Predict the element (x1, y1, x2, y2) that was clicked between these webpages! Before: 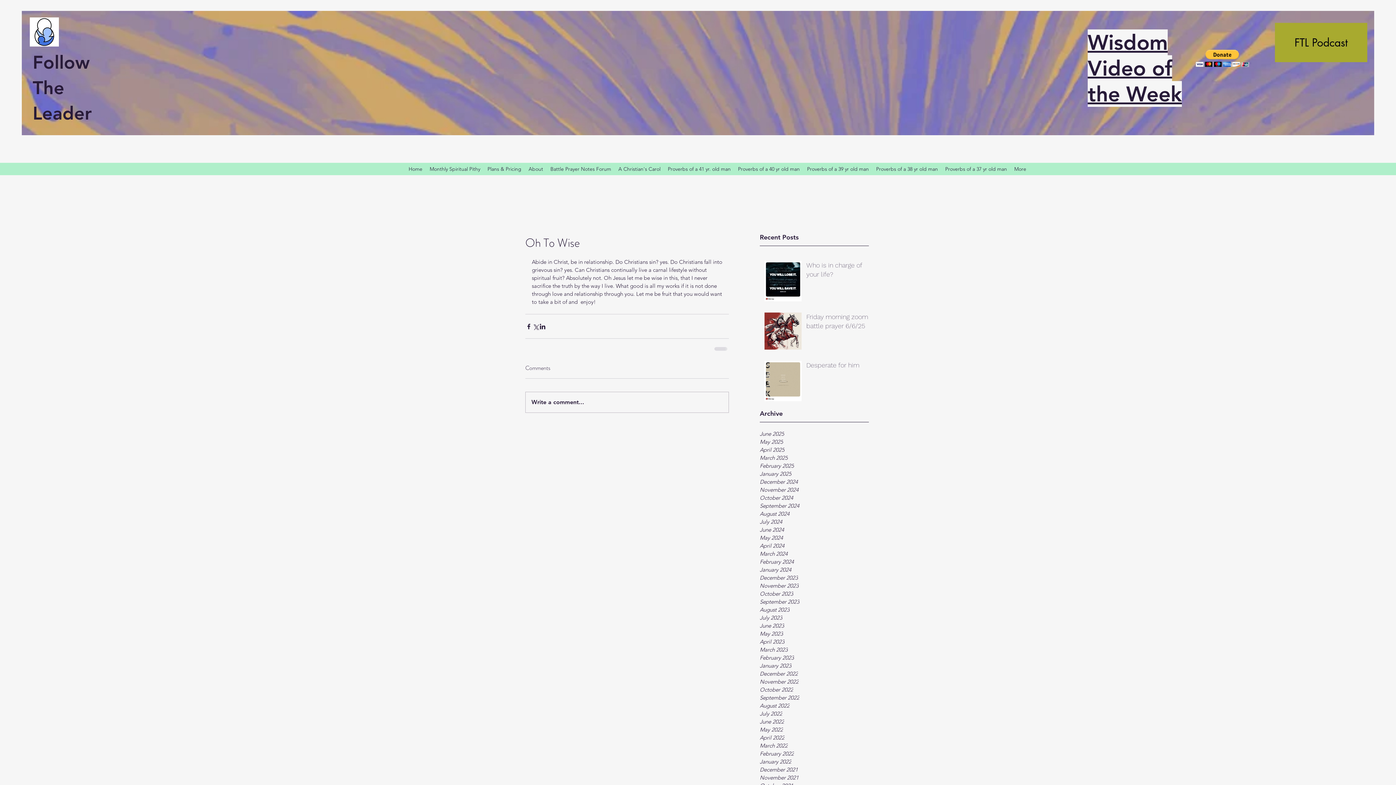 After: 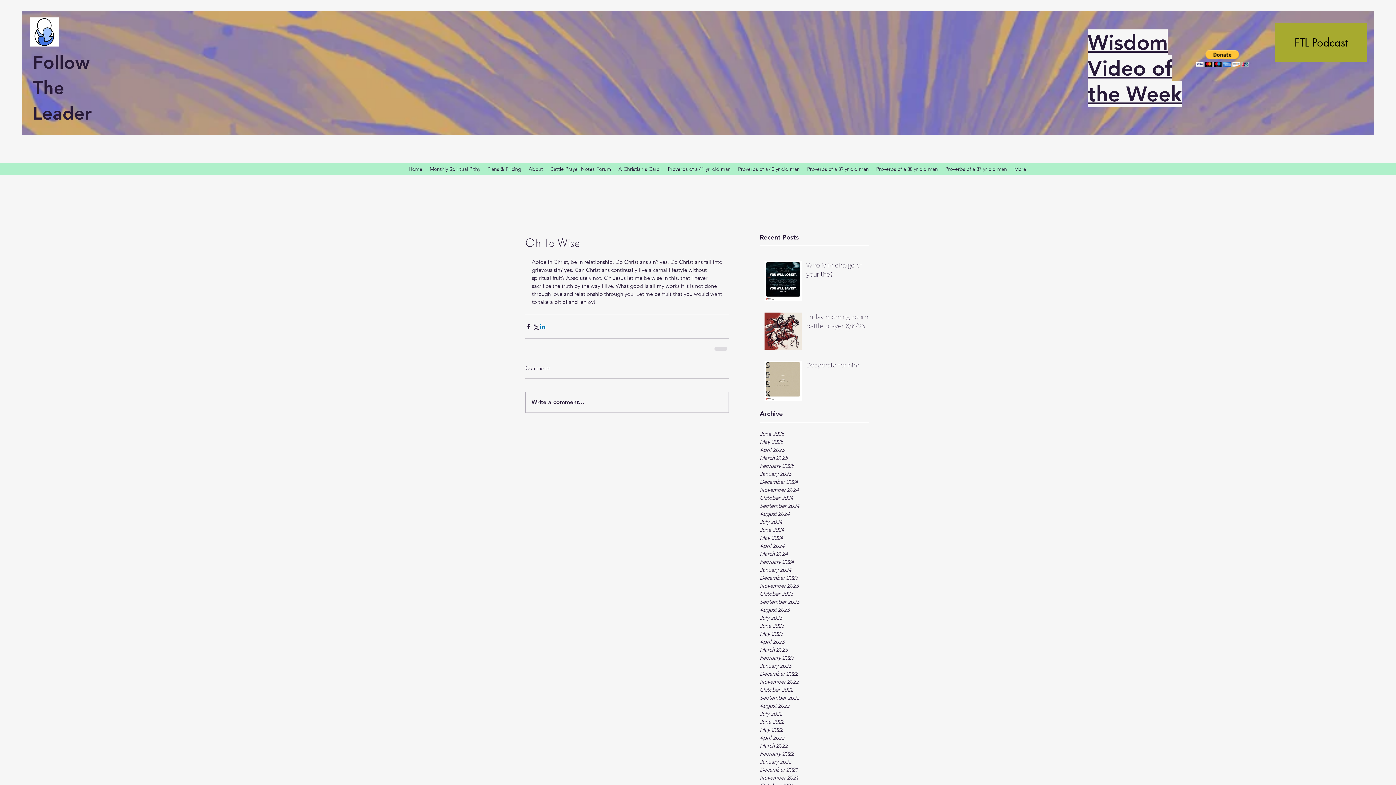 Action: bbox: (539, 323, 546, 330) label: Share via LinkedIn